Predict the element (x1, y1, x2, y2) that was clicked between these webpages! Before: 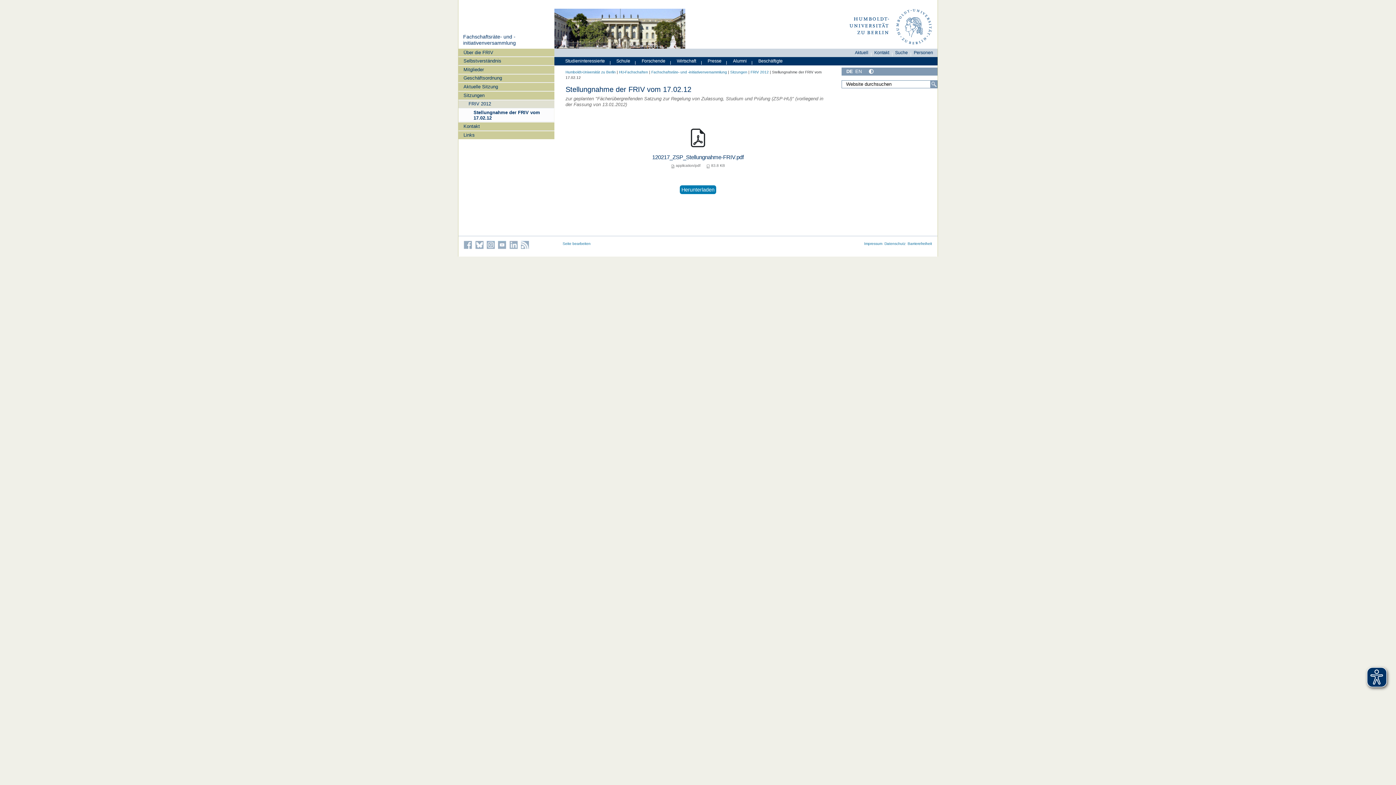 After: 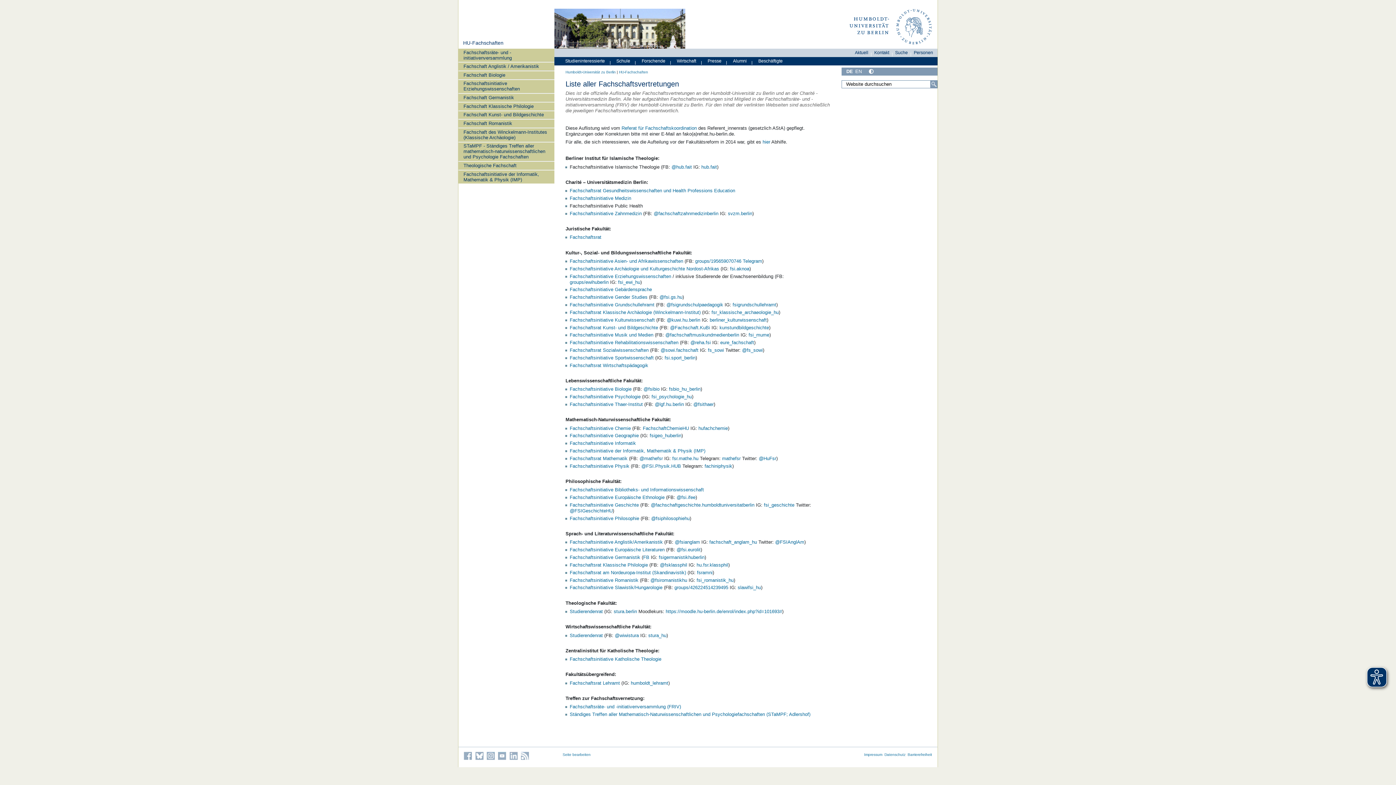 Action: label: HU-Fachschaften bbox: (619, 70, 648, 74)